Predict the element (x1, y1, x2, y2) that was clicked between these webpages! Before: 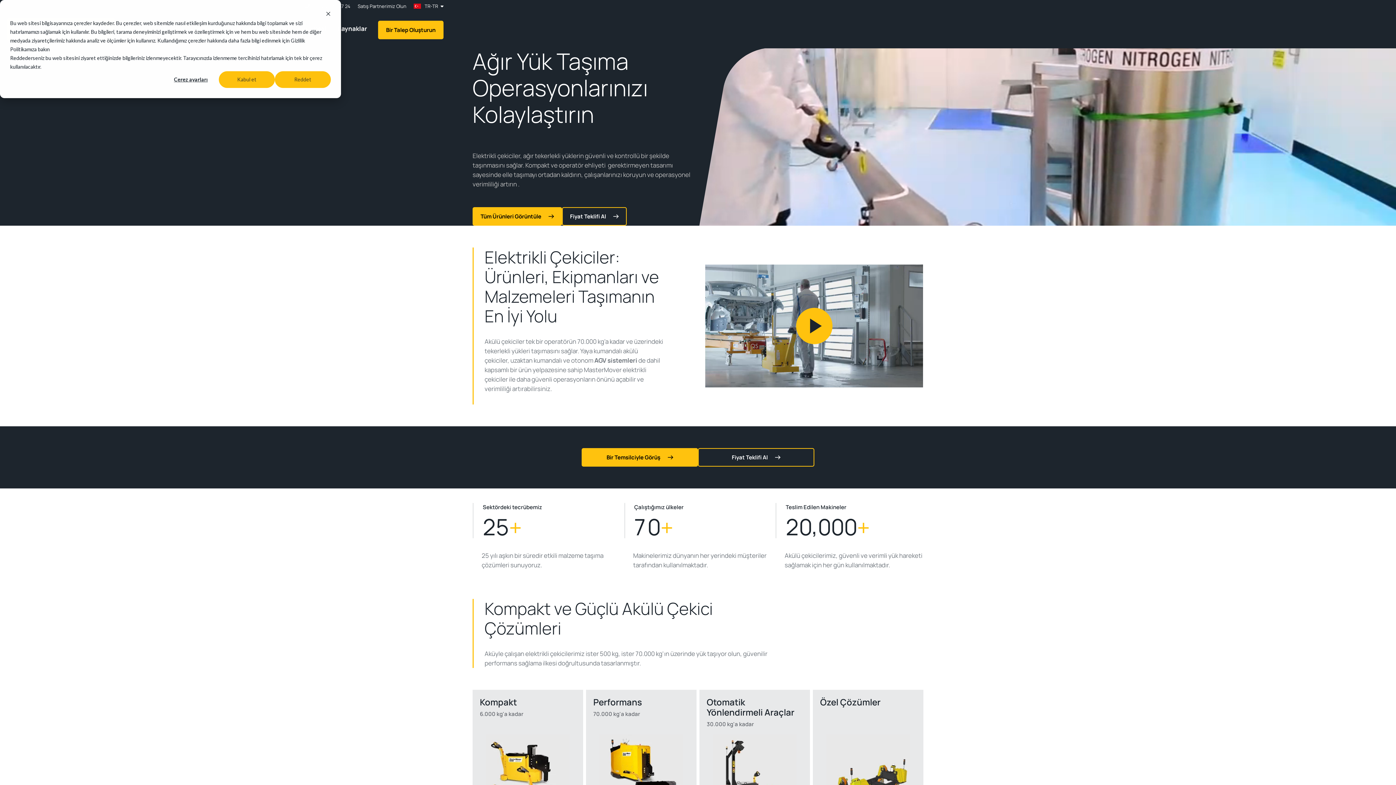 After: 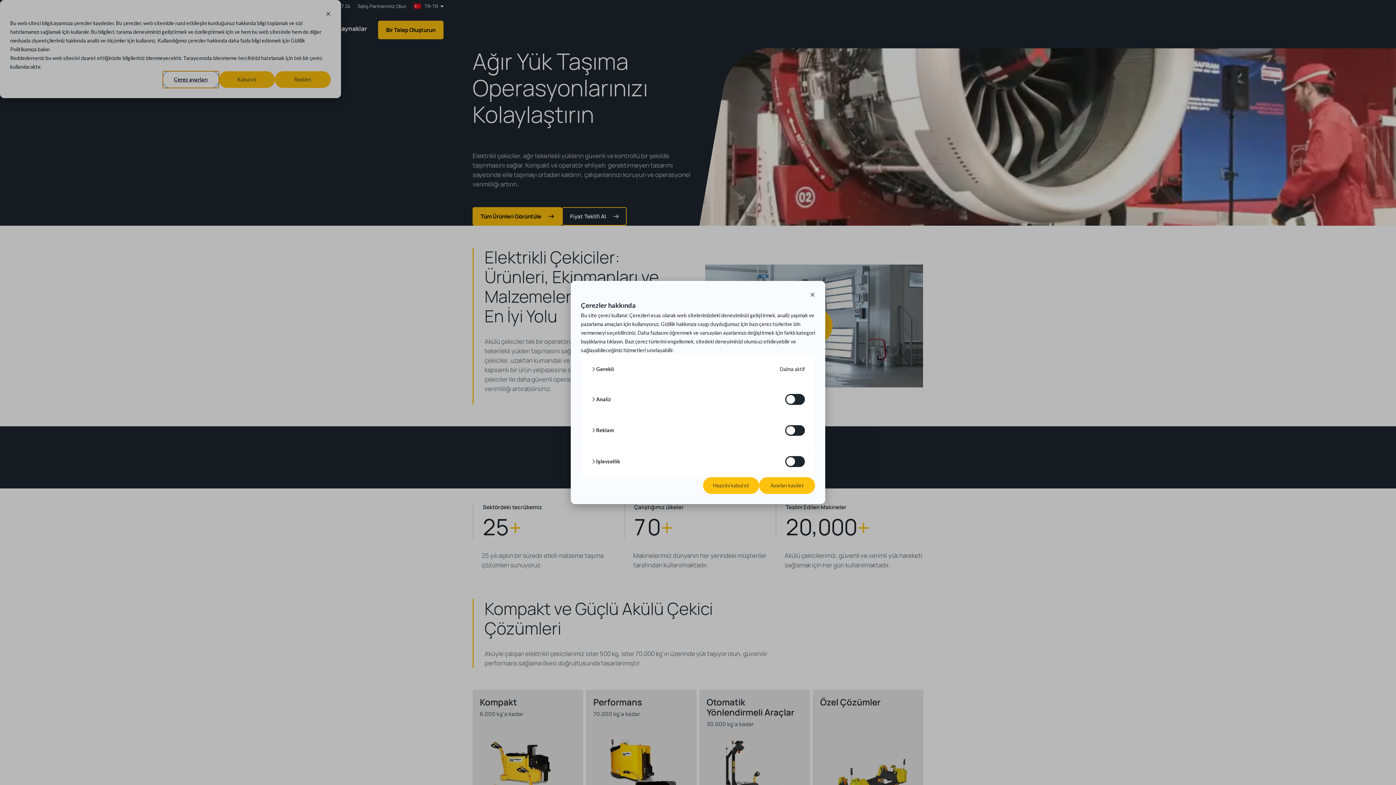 Action: label: Çerez ayarları bbox: (162, 71, 218, 88)